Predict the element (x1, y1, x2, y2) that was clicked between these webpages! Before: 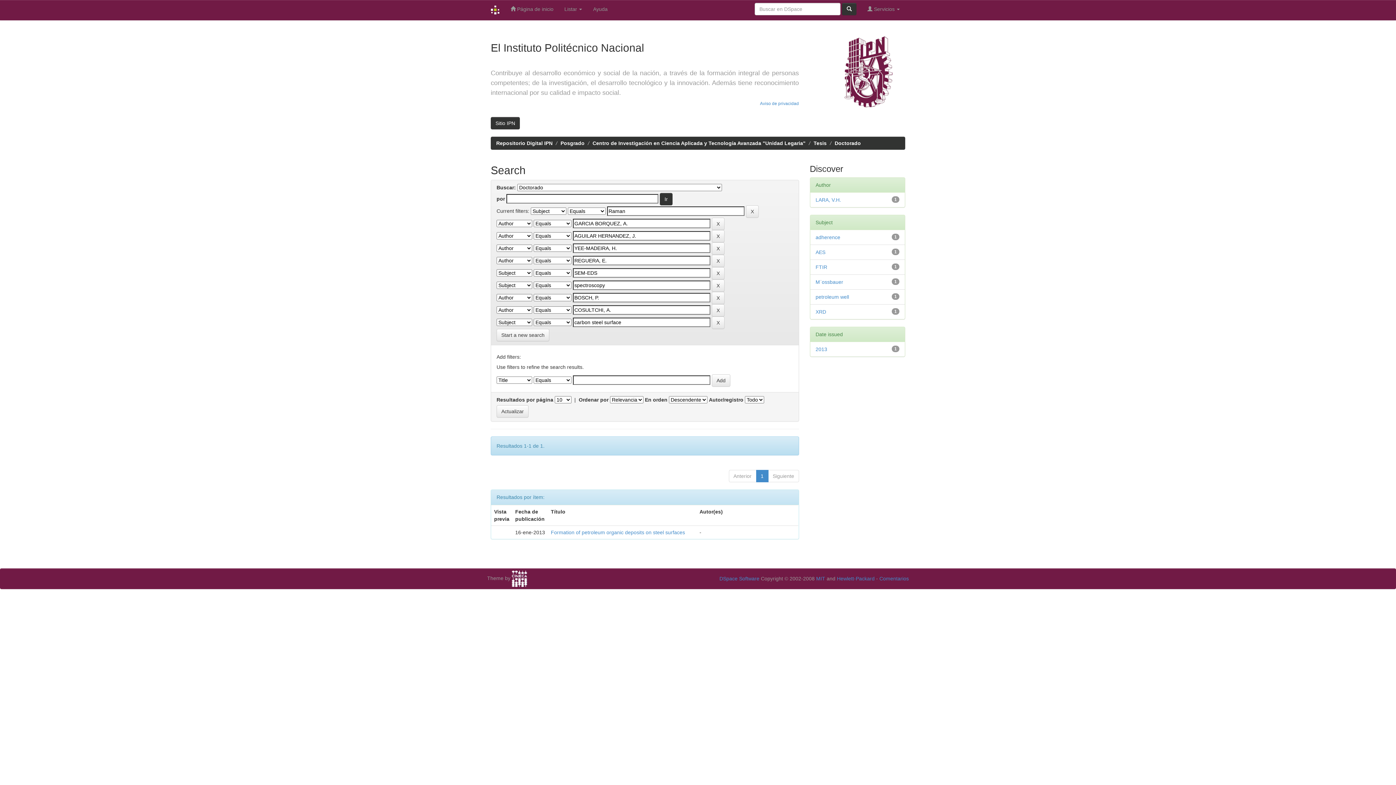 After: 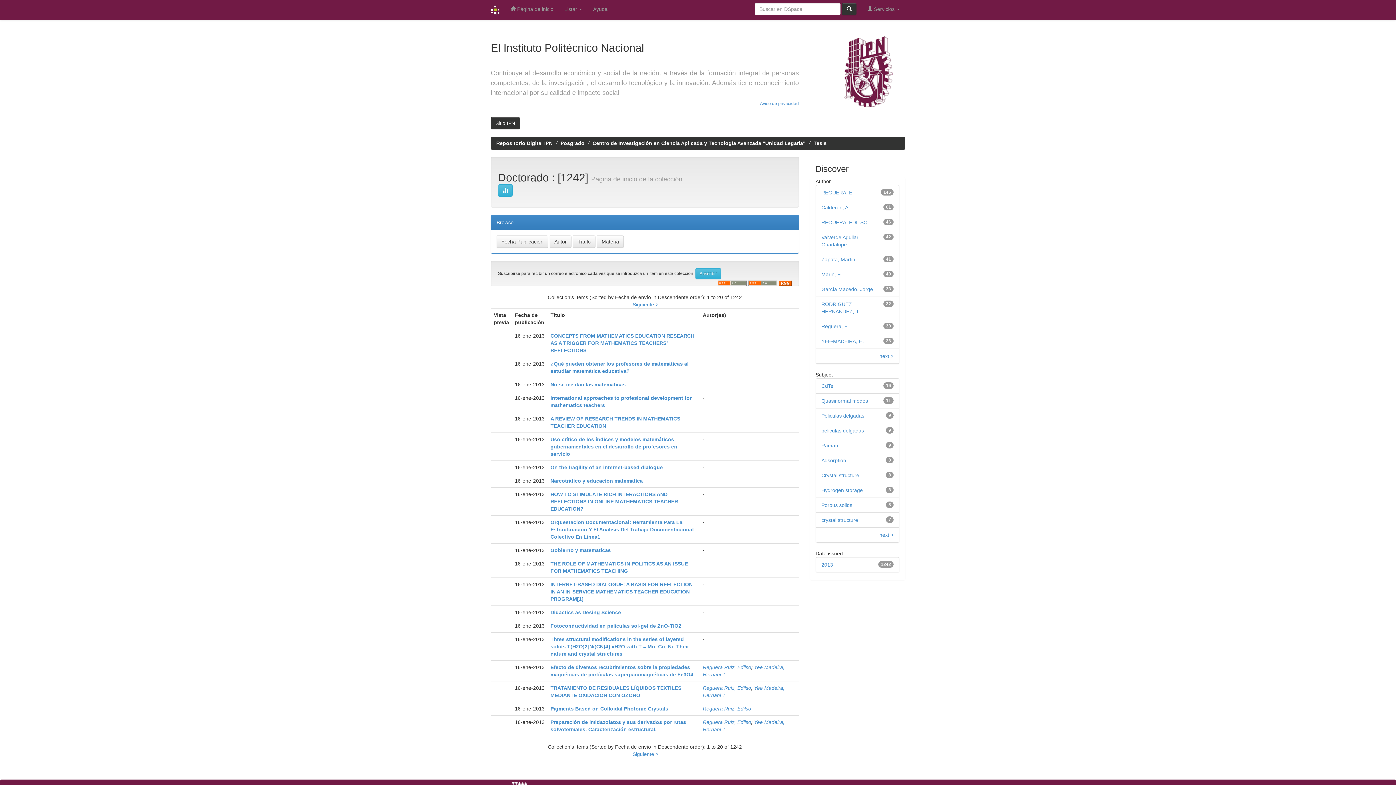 Action: label: Doctorado bbox: (834, 140, 861, 146)